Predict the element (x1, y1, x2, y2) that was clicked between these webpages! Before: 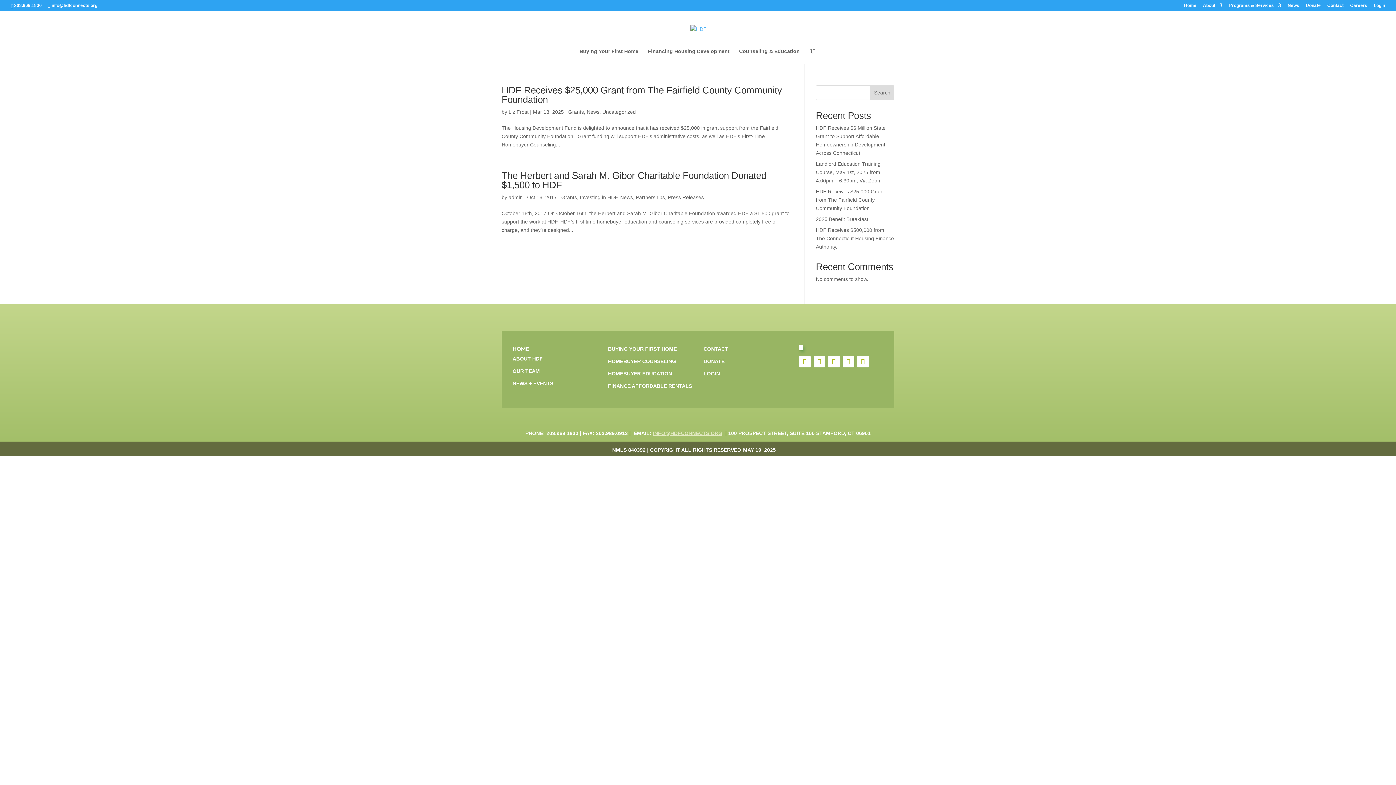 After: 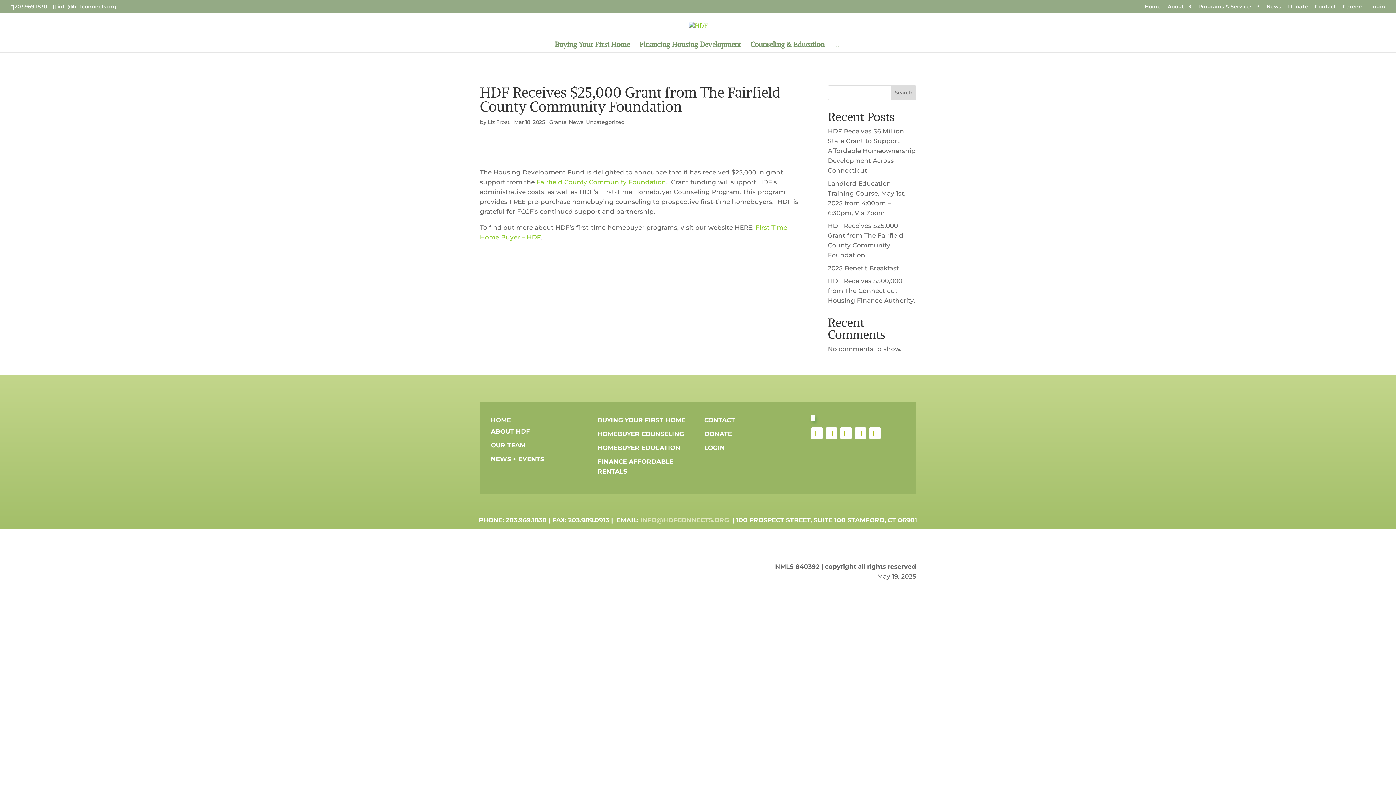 Action: bbox: (816, 188, 884, 211) label: HDF Receives $25,000 Grant from The Fairfield County Community Foundation